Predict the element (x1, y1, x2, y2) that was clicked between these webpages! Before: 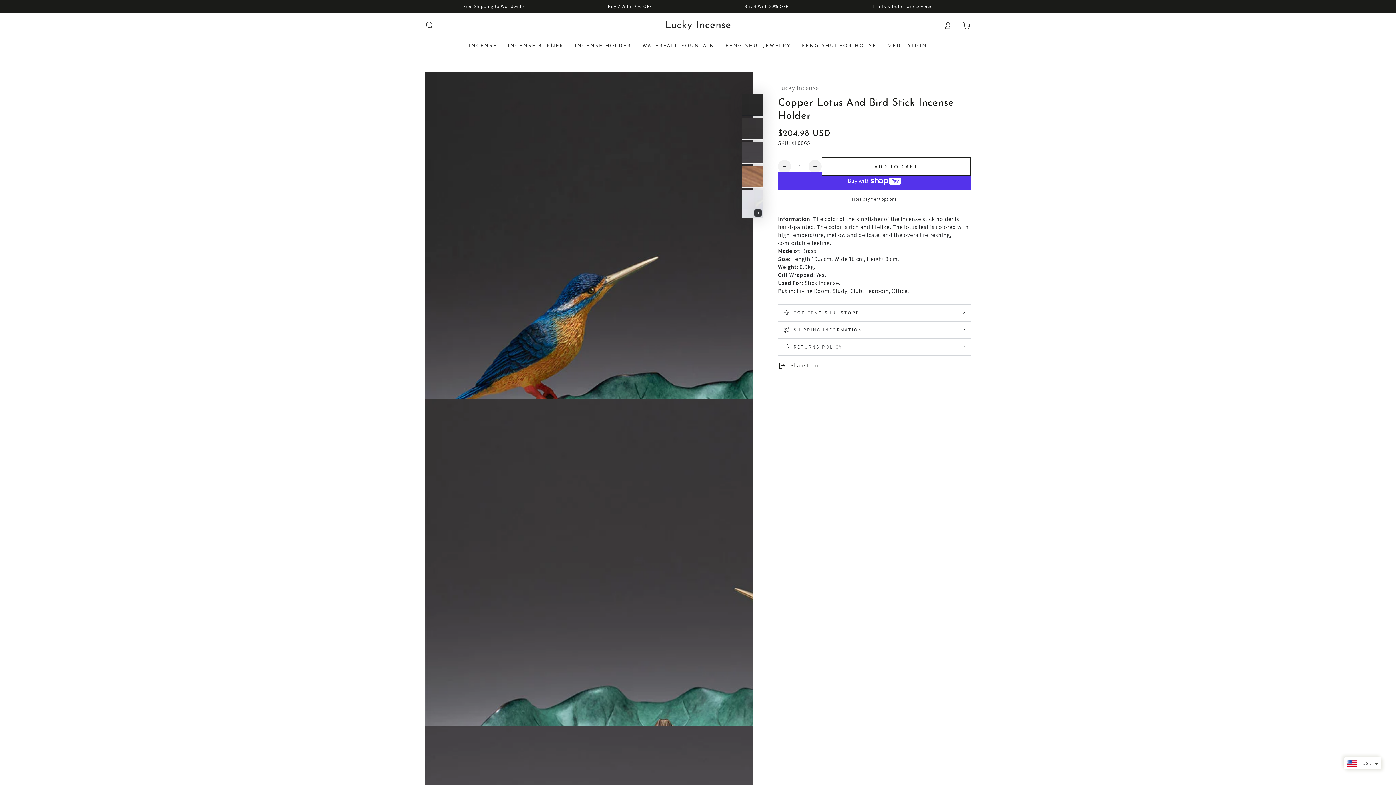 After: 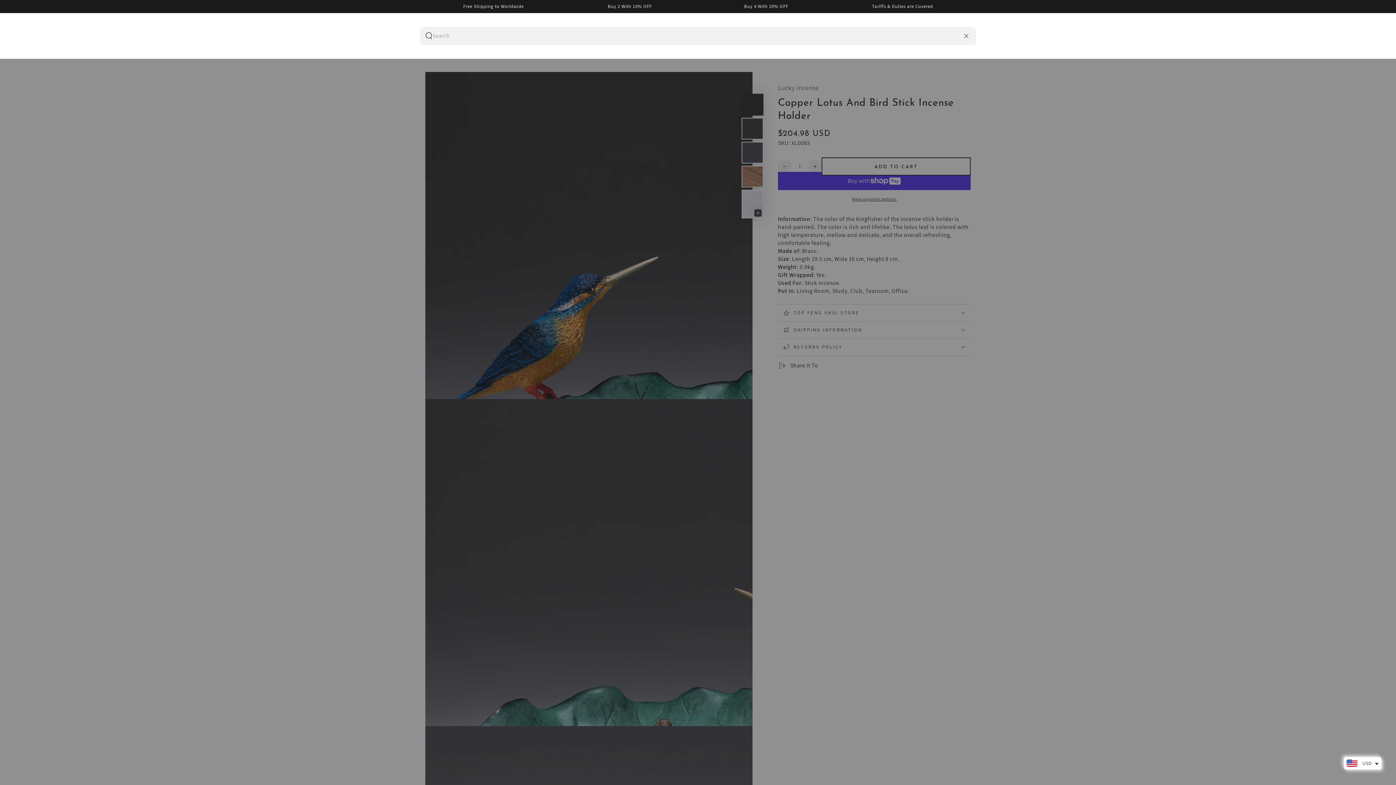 Action: label: Search our site bbox: (420, 17, 438, 33)